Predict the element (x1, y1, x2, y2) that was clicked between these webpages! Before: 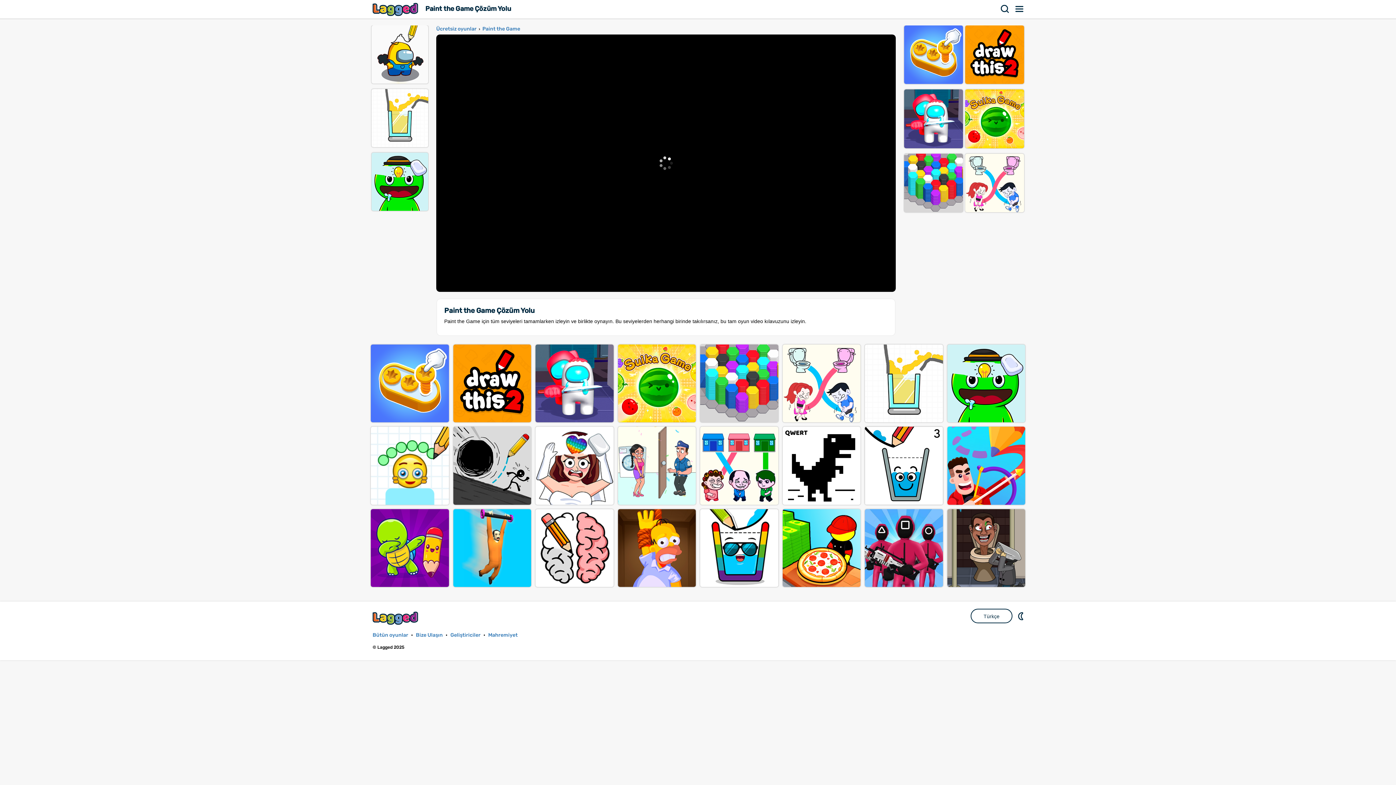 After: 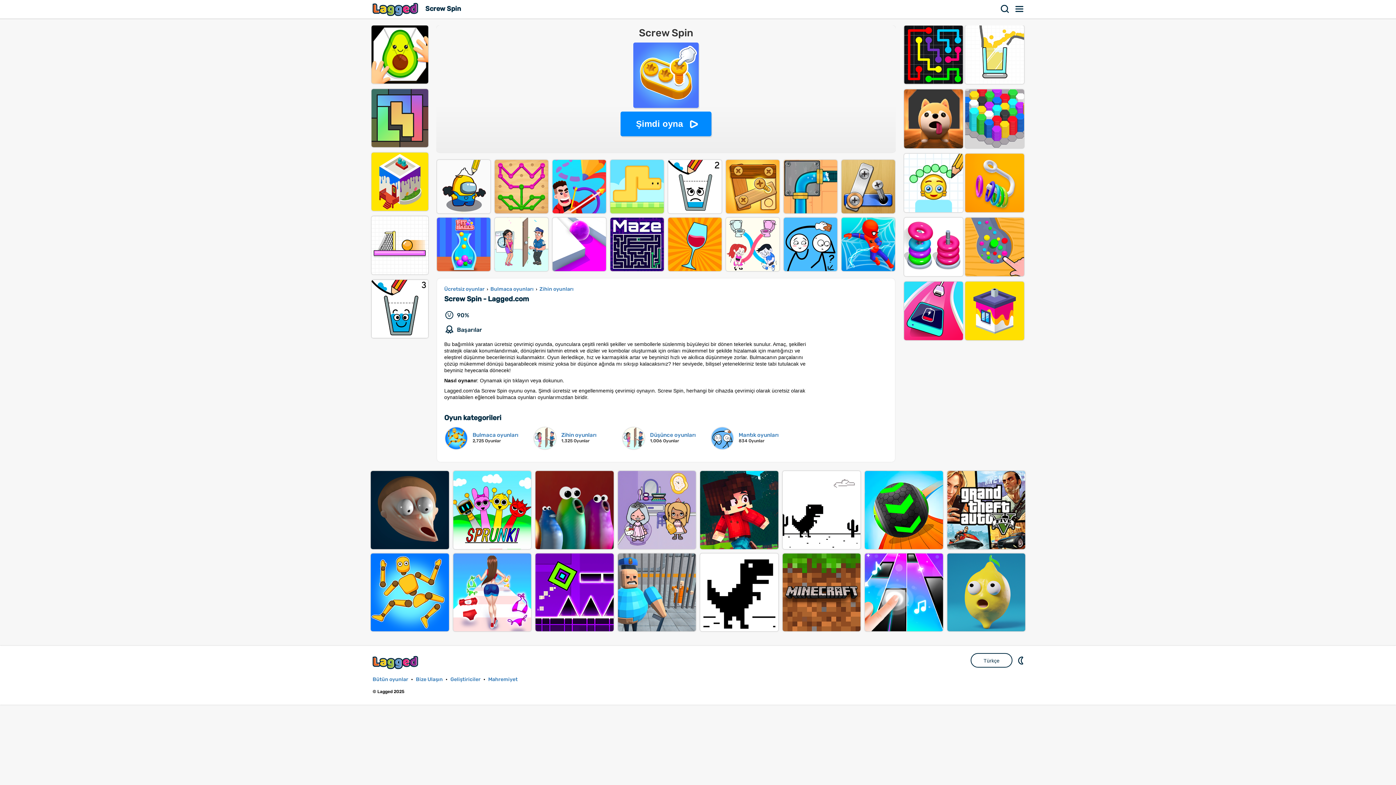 Action: label: SCREW SPİN bbox: (904, 25, 963, 84)